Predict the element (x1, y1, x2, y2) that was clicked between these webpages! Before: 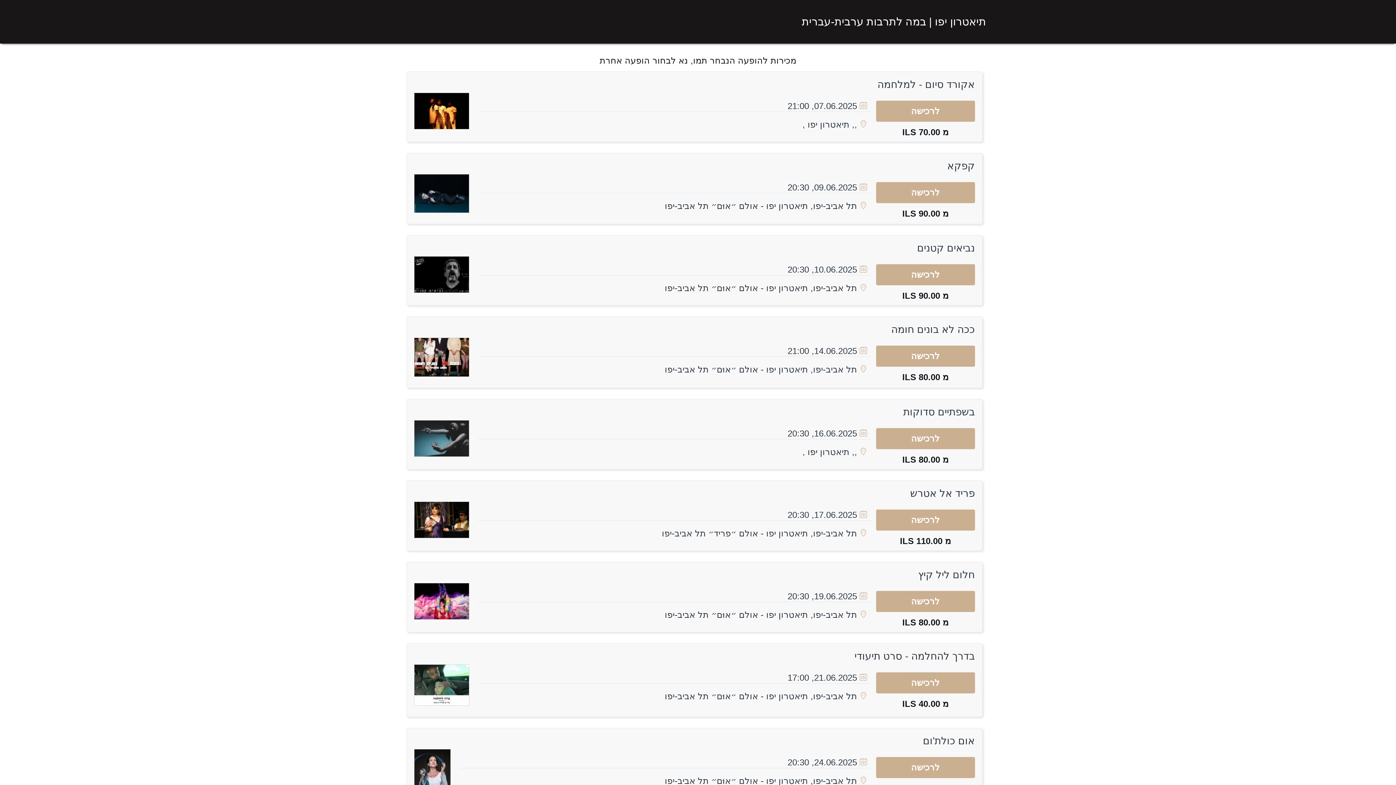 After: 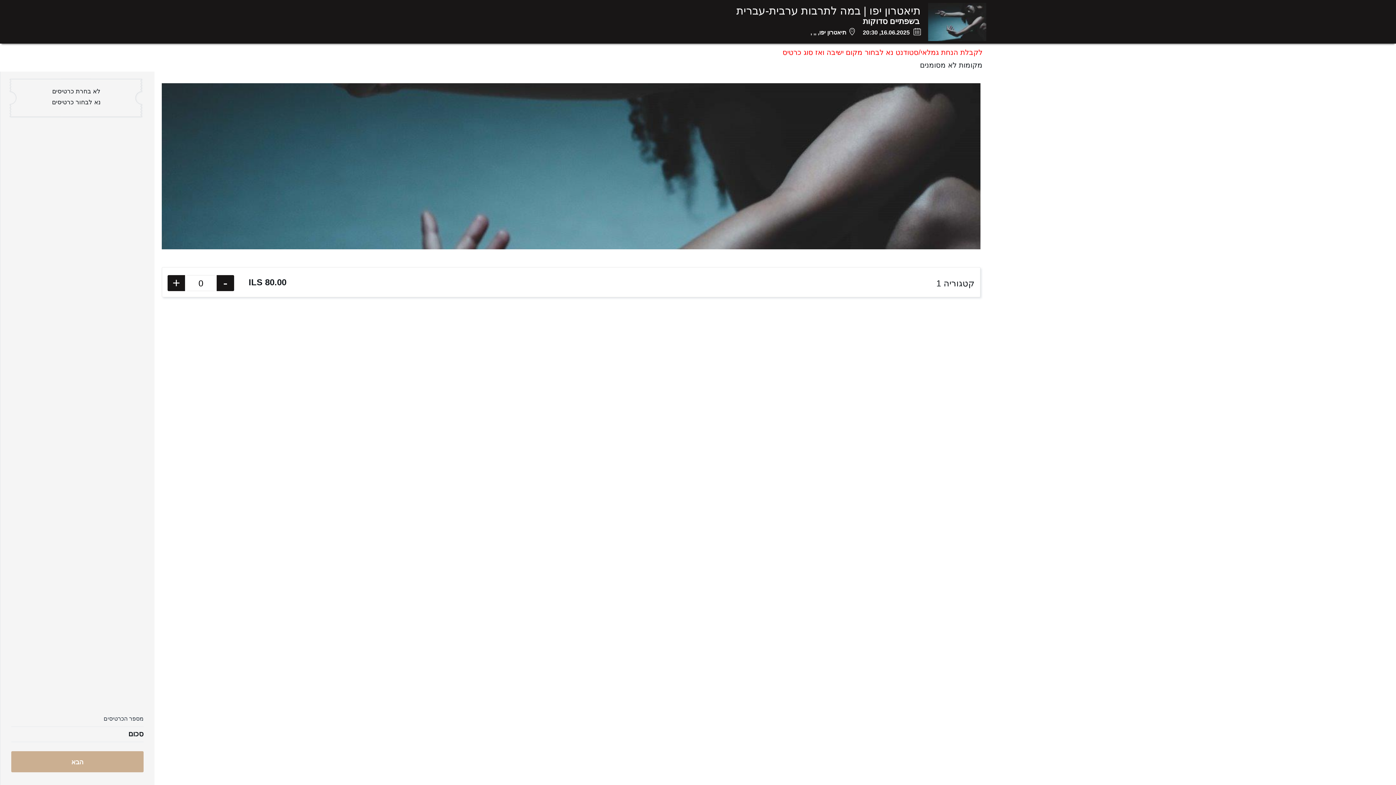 Action: label: לרכישה bbox: (876, 428, 975, 449)